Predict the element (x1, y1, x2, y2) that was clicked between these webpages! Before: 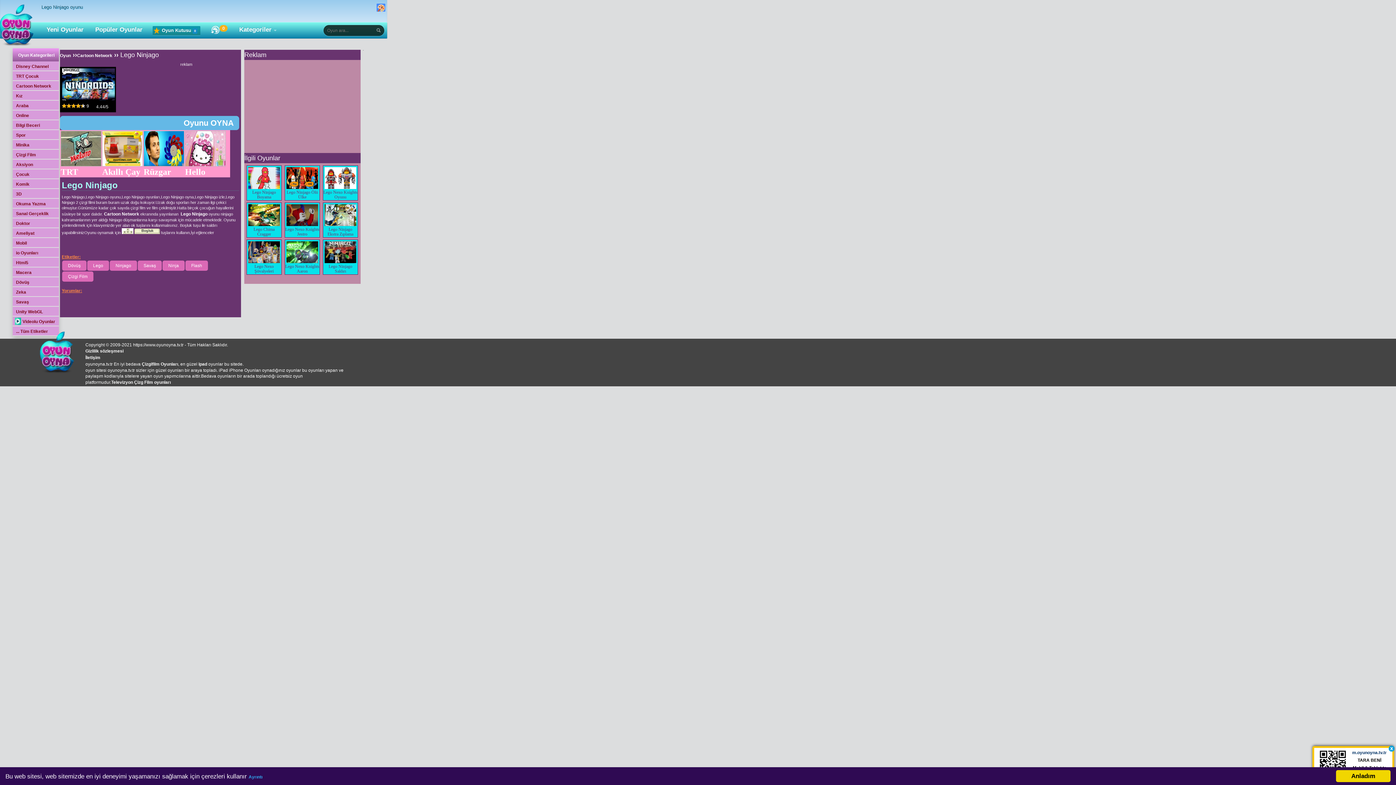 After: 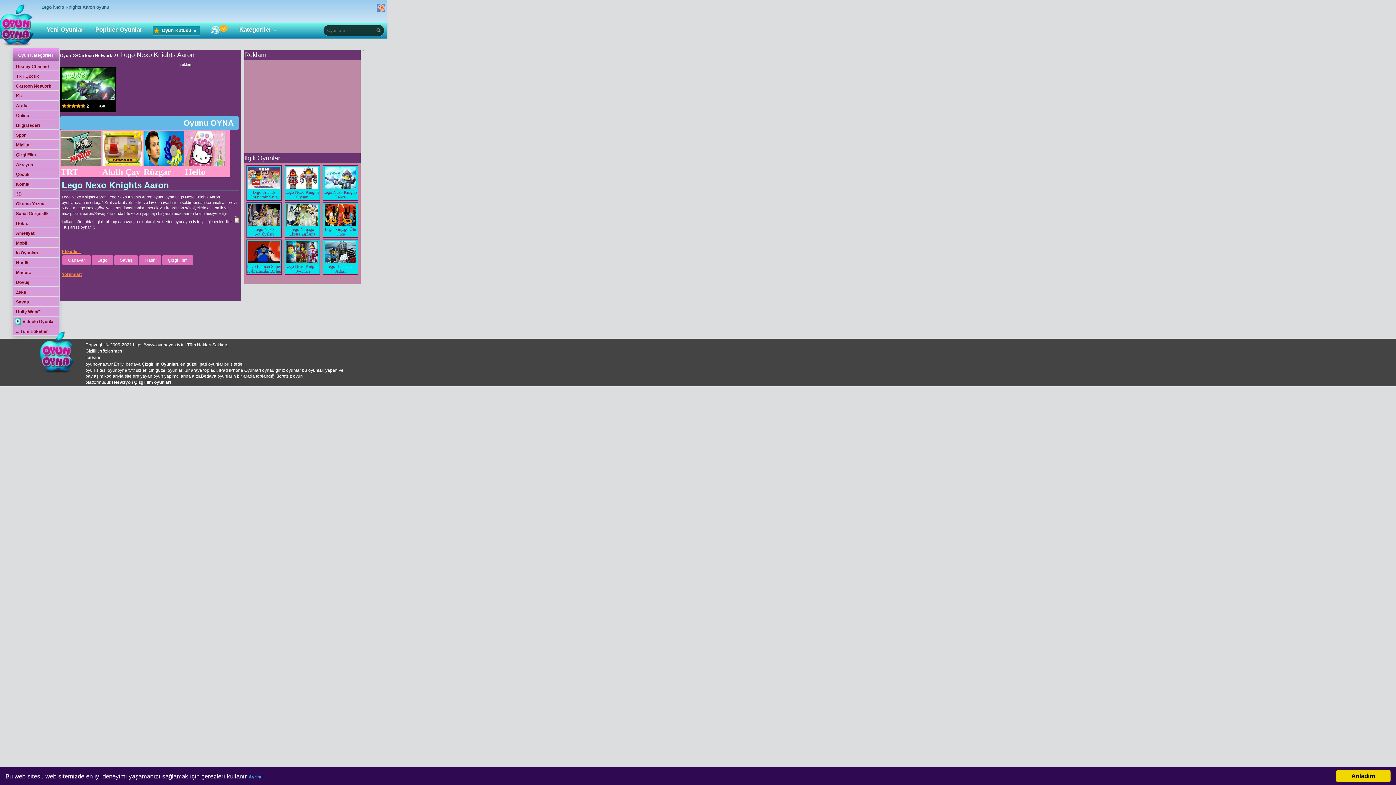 Action: bbox: (284, 239, 320, 275) label: 
Lego Nexo Knights Aaron